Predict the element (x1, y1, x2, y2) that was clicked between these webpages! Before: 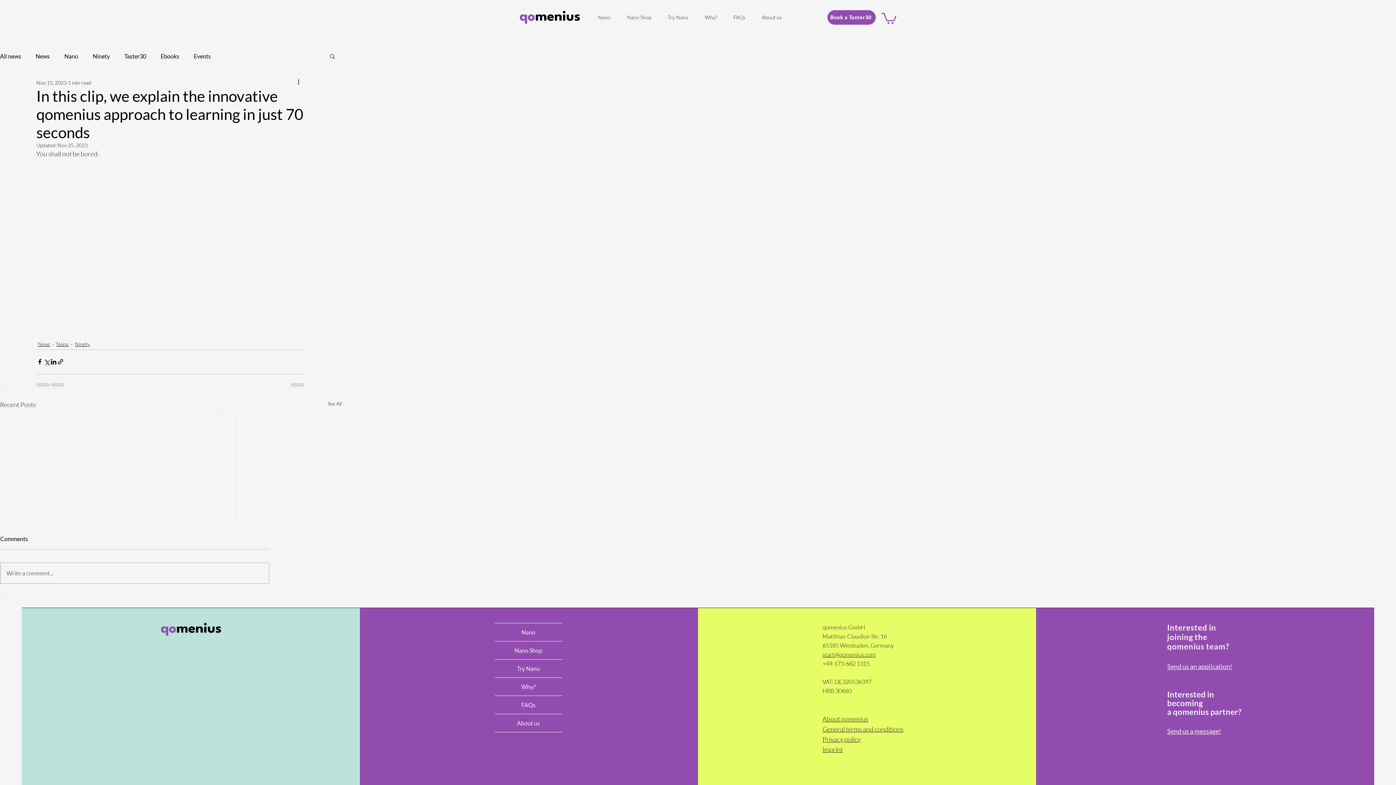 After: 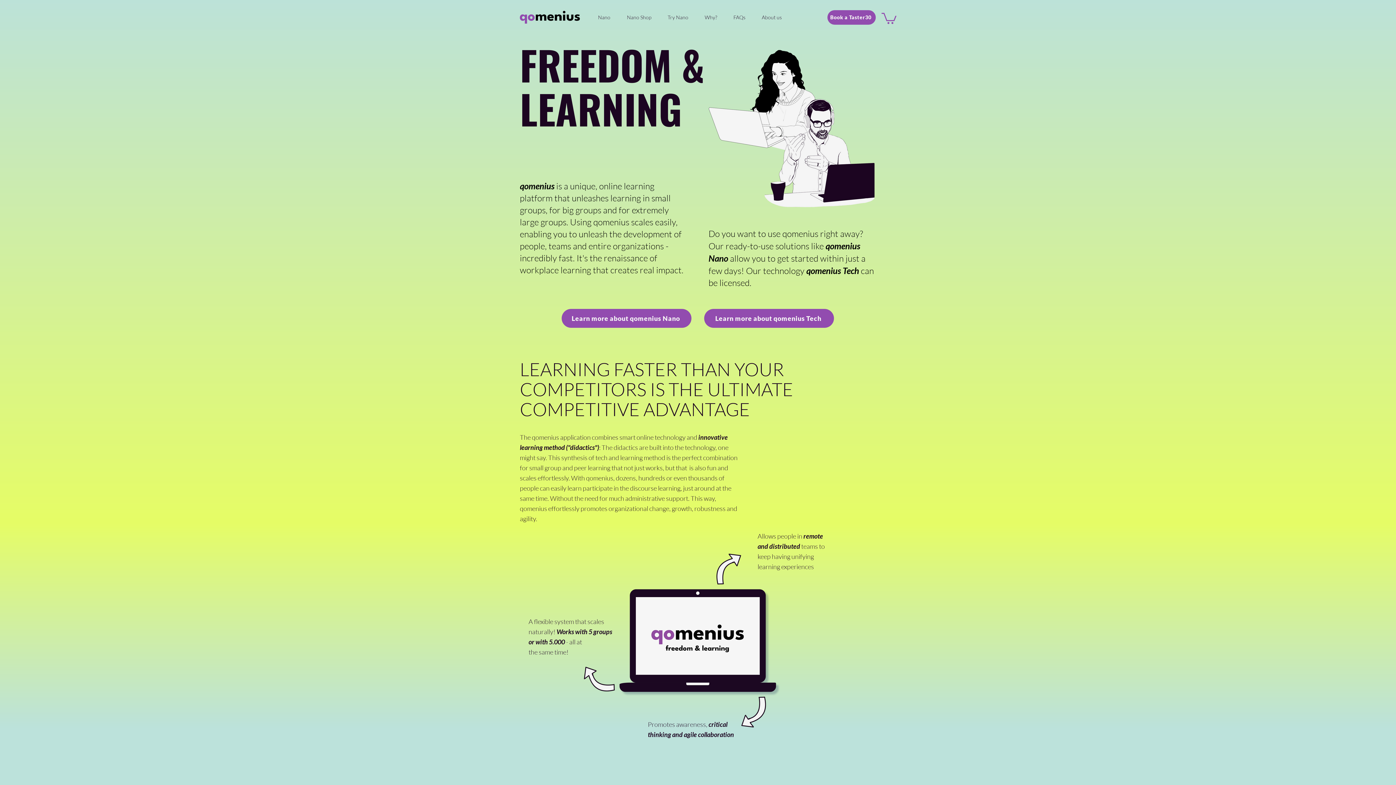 Action: bbox: (520, 10, 580, 23)